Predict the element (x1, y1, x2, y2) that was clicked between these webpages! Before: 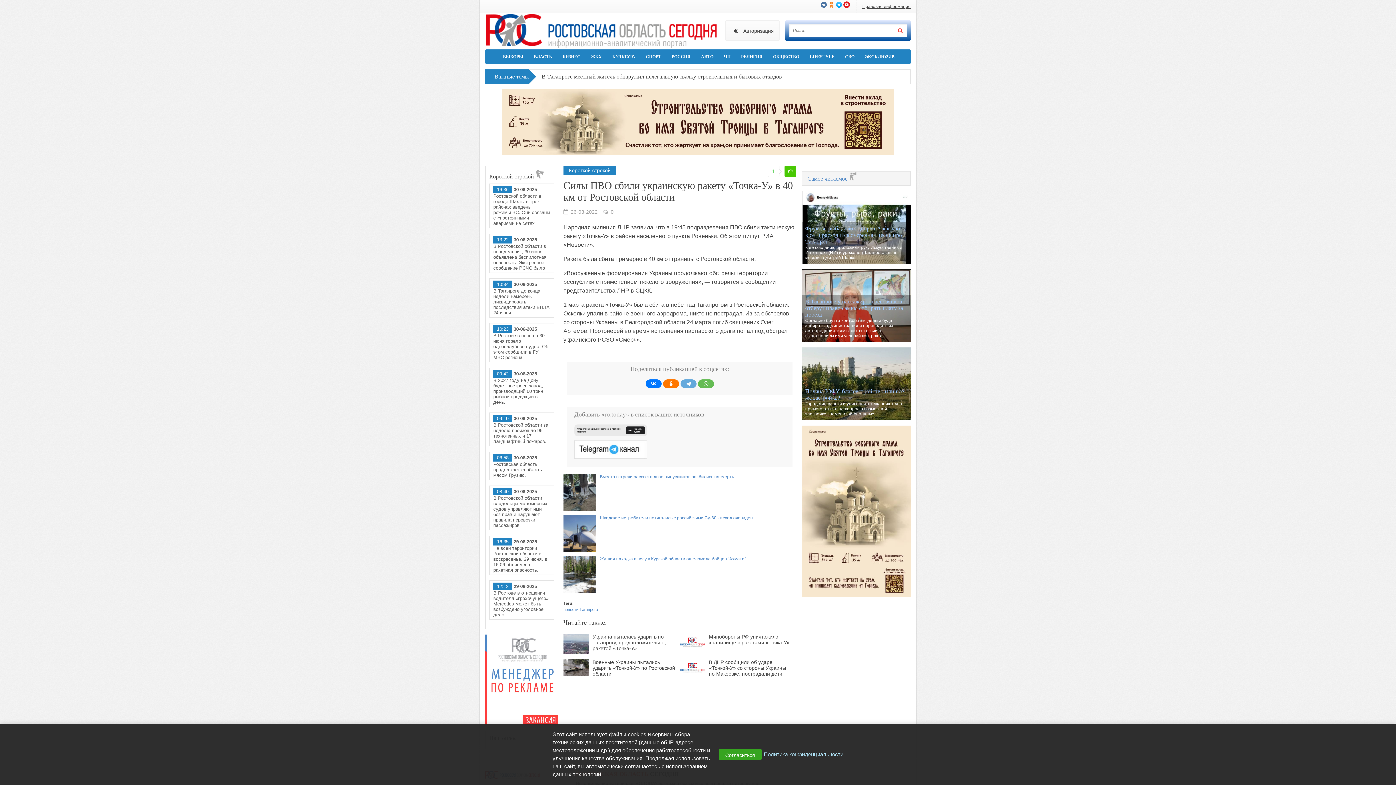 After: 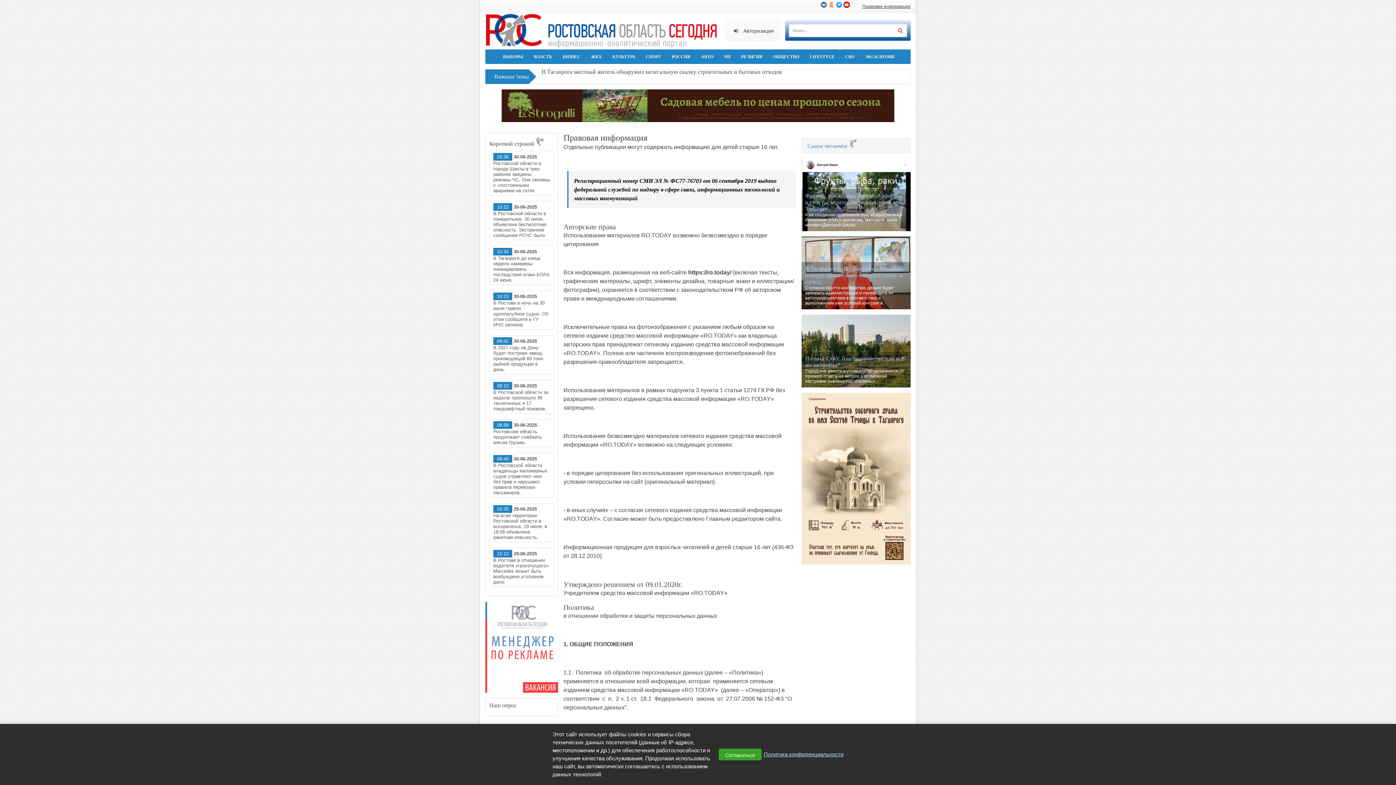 Action: label: Правовая информация bbox: (862, 4, 910, 9)